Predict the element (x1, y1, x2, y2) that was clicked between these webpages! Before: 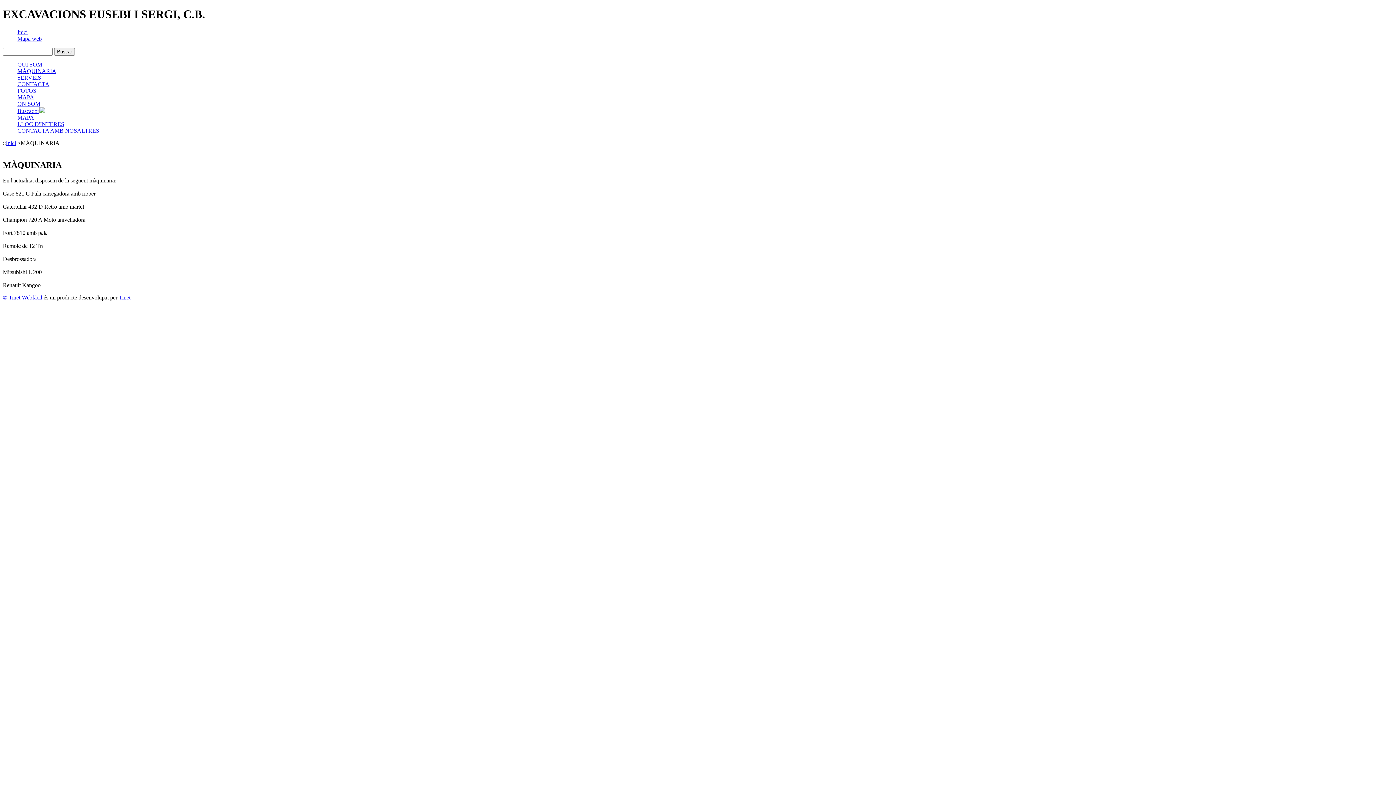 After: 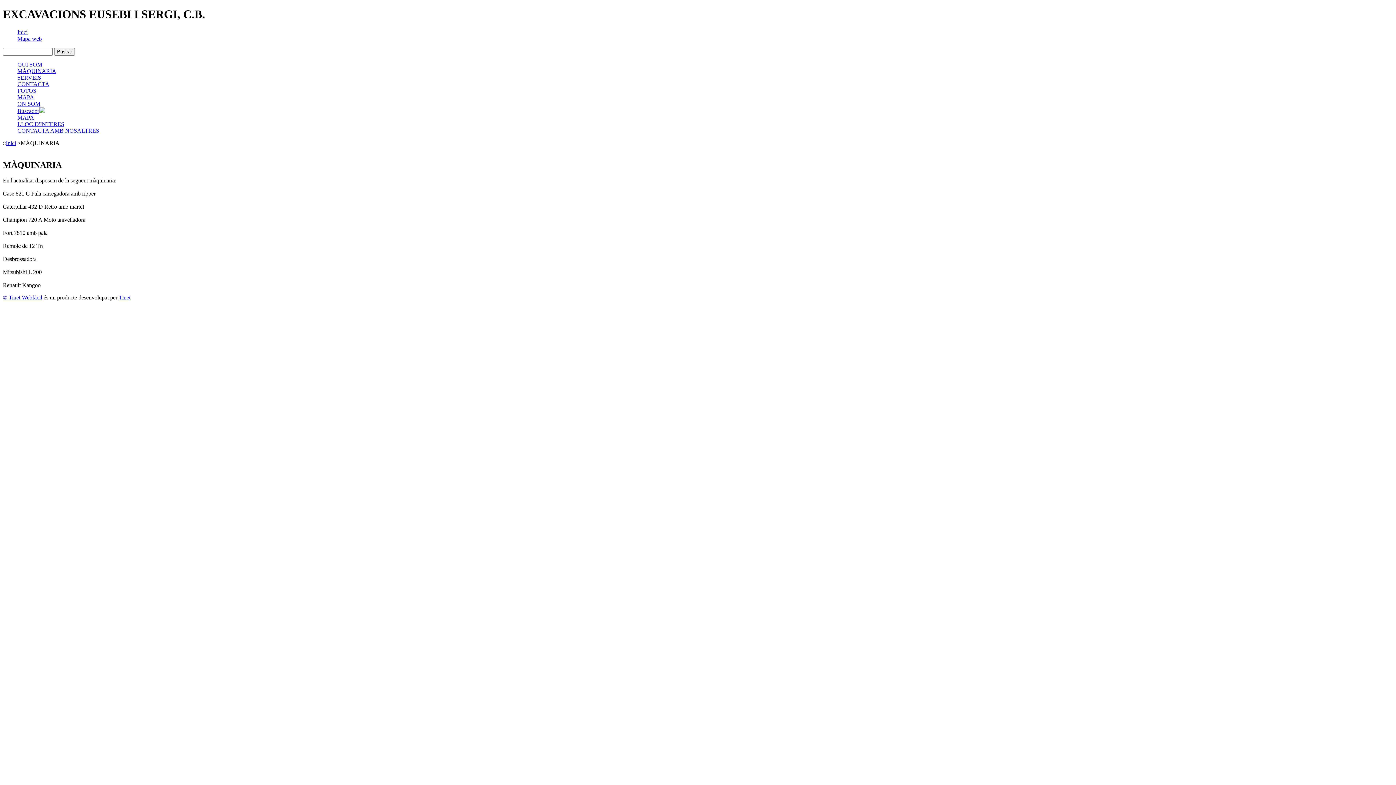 Action: label: Mapa web bbox: (17, 35, 41, 41)